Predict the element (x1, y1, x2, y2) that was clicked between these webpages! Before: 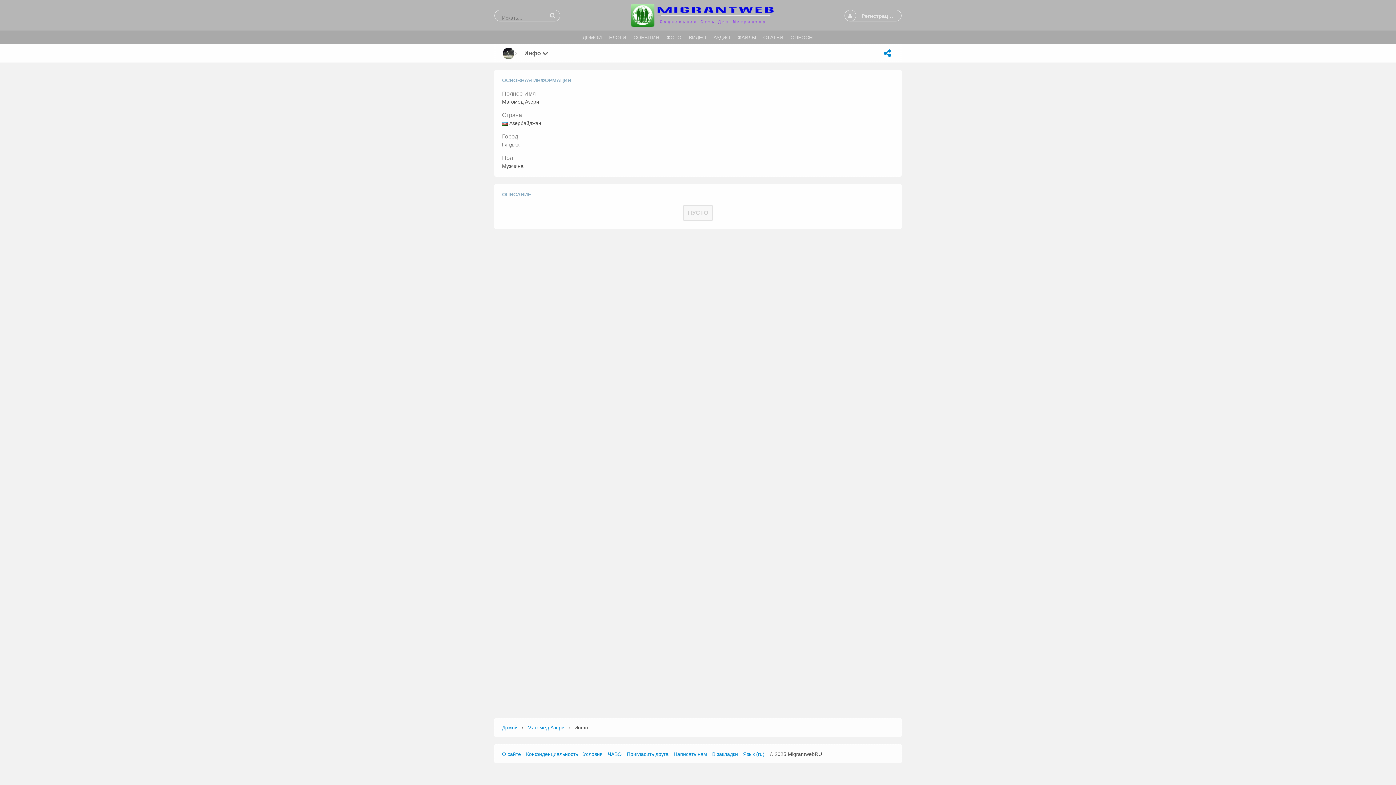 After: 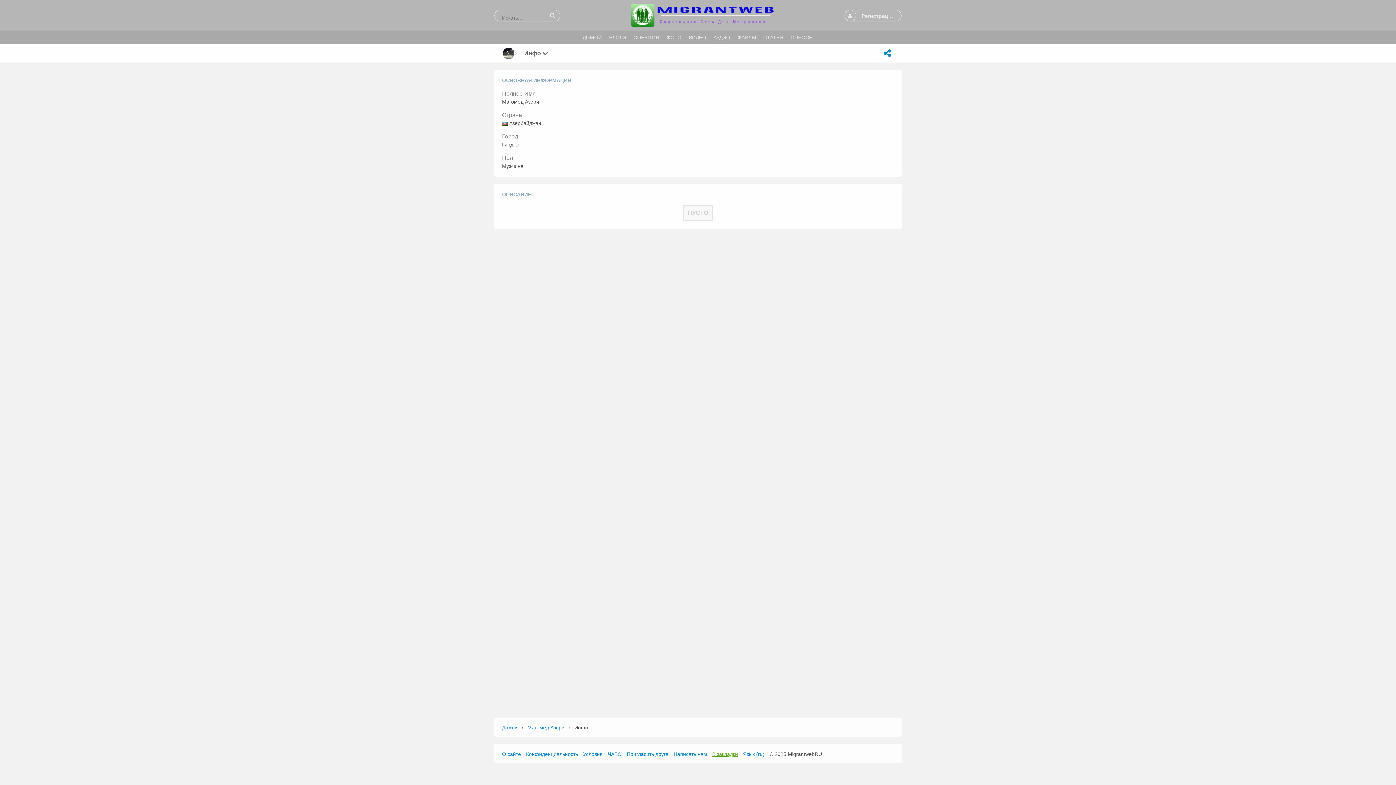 Action: label: В закладки bbox: (712, 751, 738, 757)